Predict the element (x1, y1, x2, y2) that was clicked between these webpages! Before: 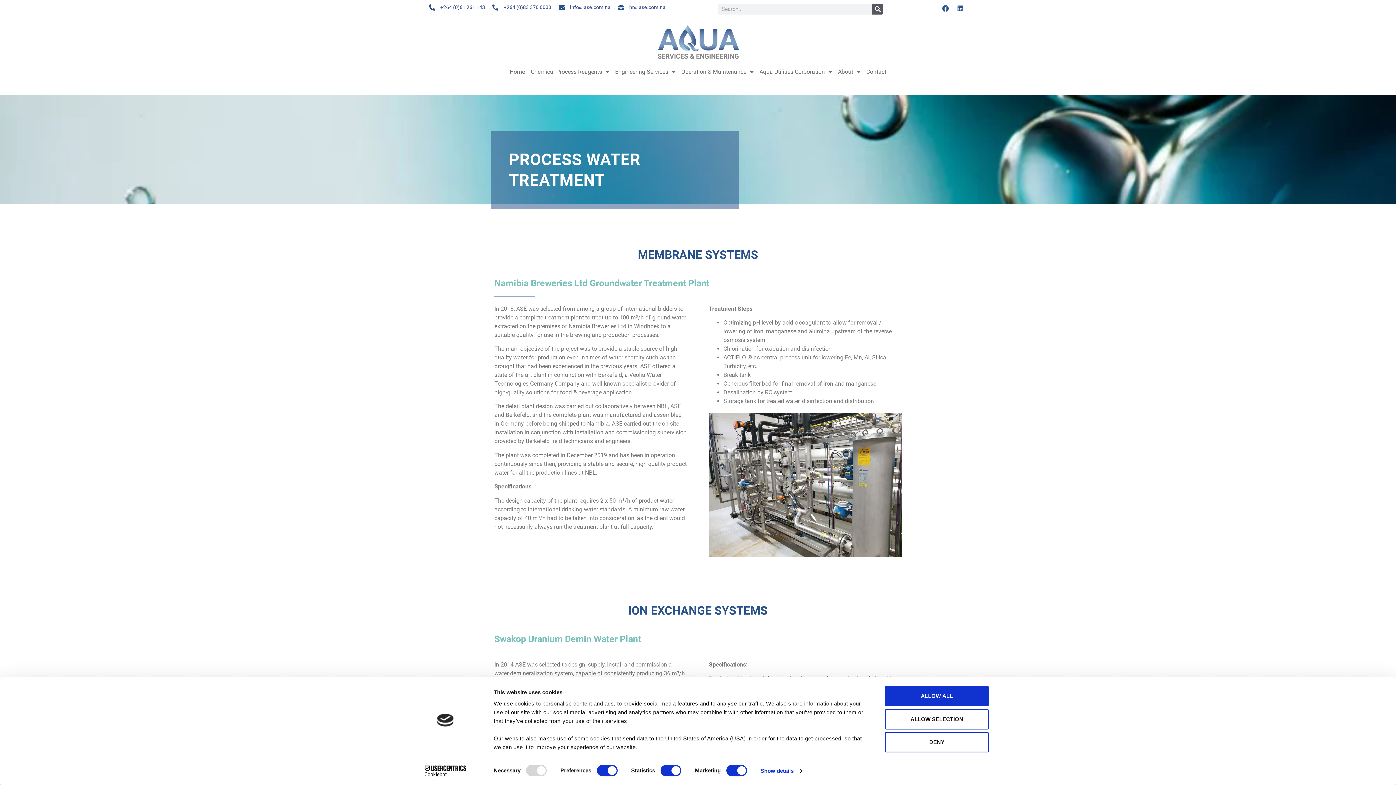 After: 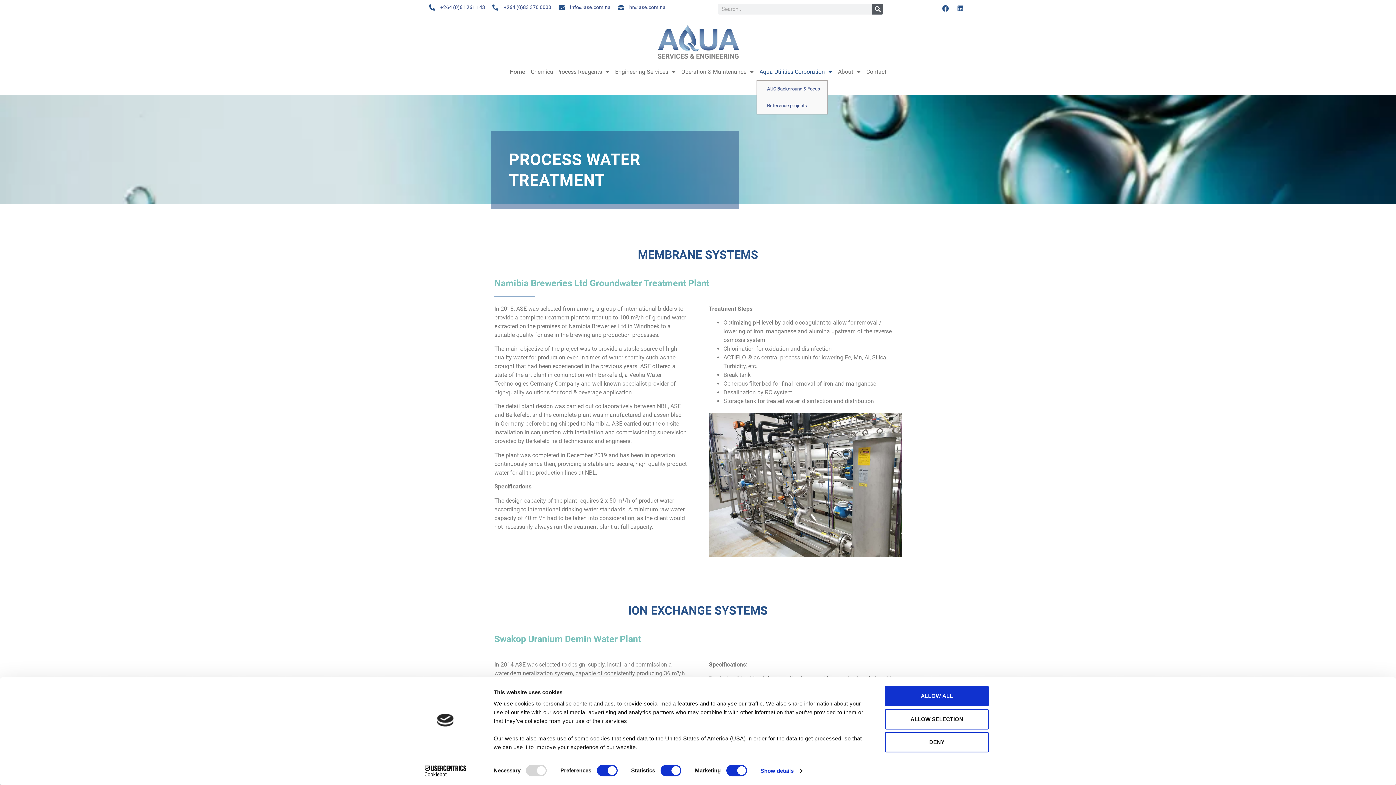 Action: label: Aqua Utilities Corporation bbox: (756, 63, 835, 80)